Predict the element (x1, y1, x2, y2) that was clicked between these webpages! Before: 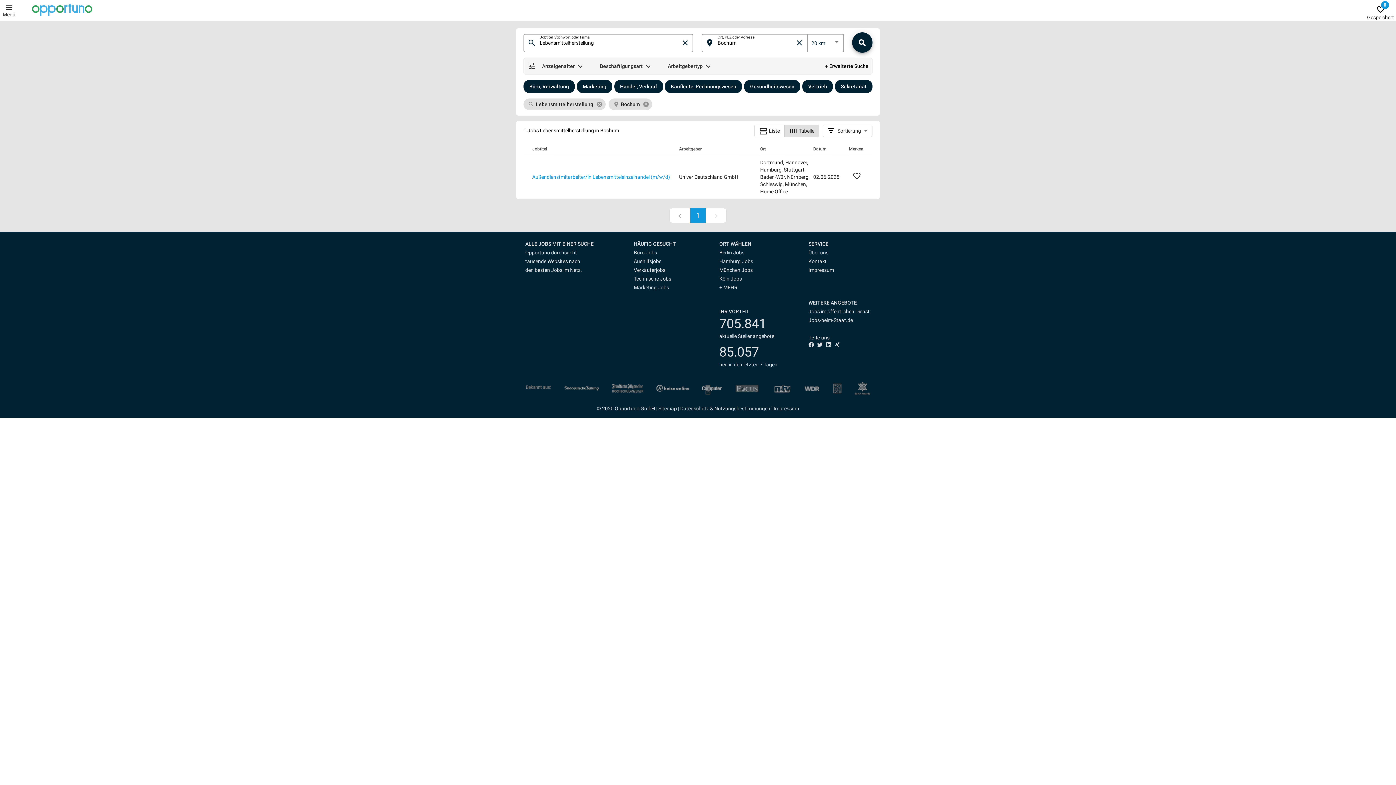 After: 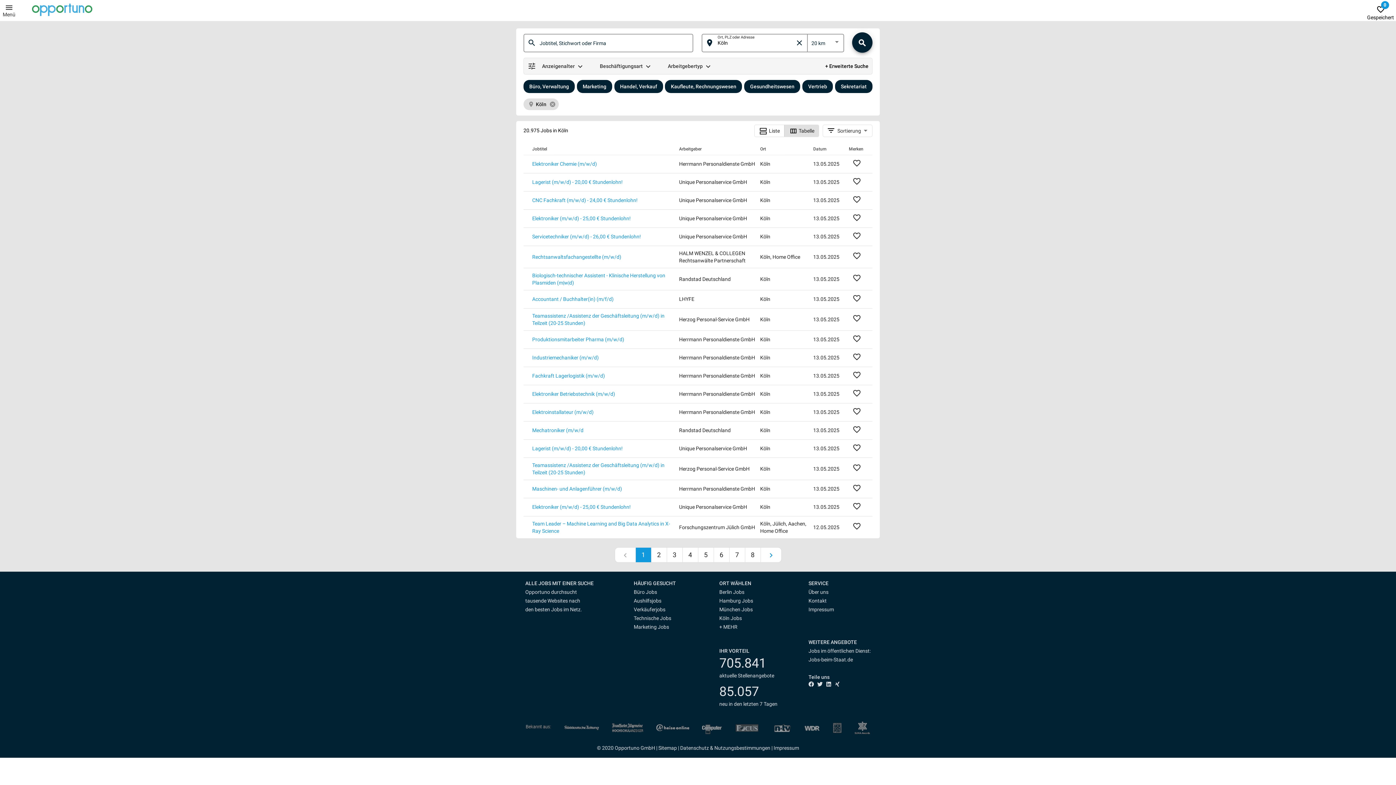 Action: bbox: (719, 276, 742, 281) label: Köln Jobs